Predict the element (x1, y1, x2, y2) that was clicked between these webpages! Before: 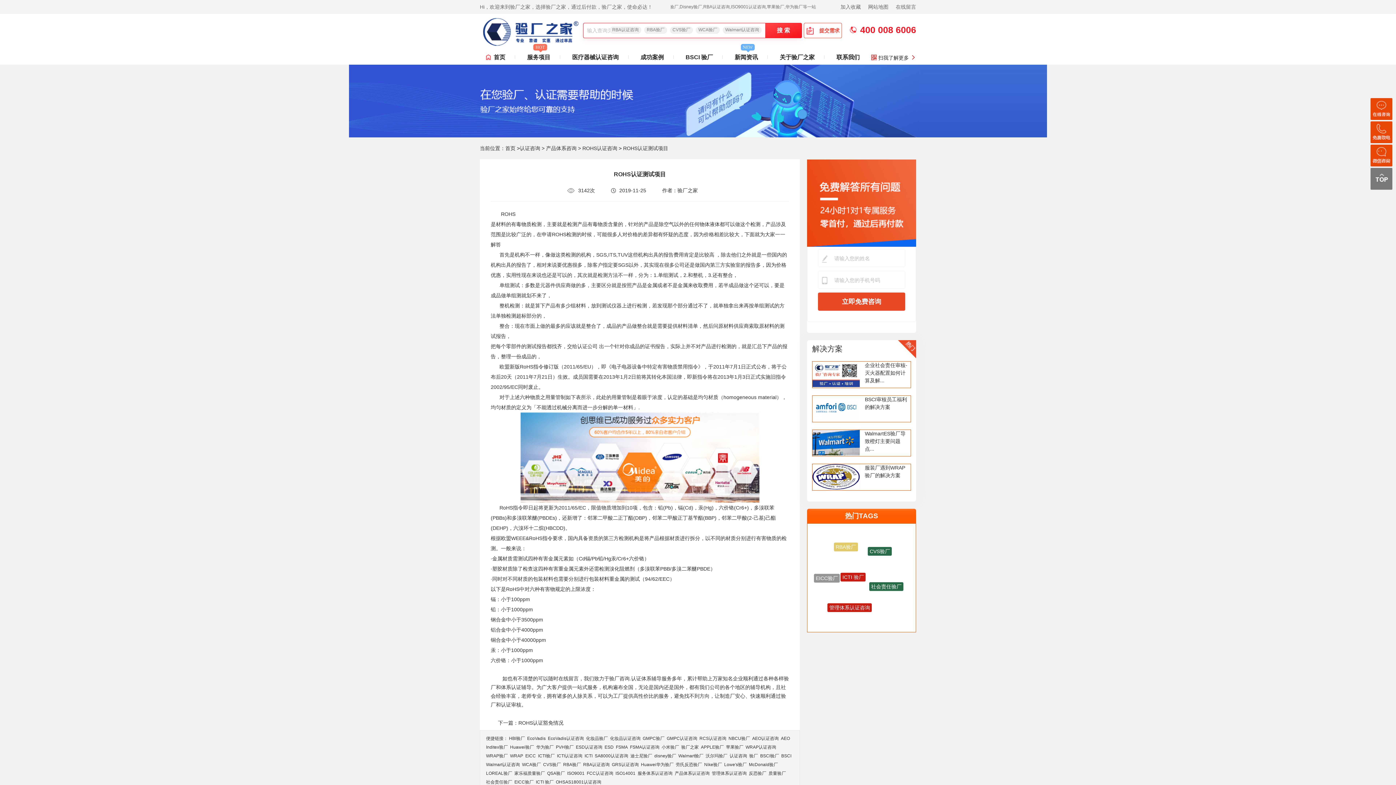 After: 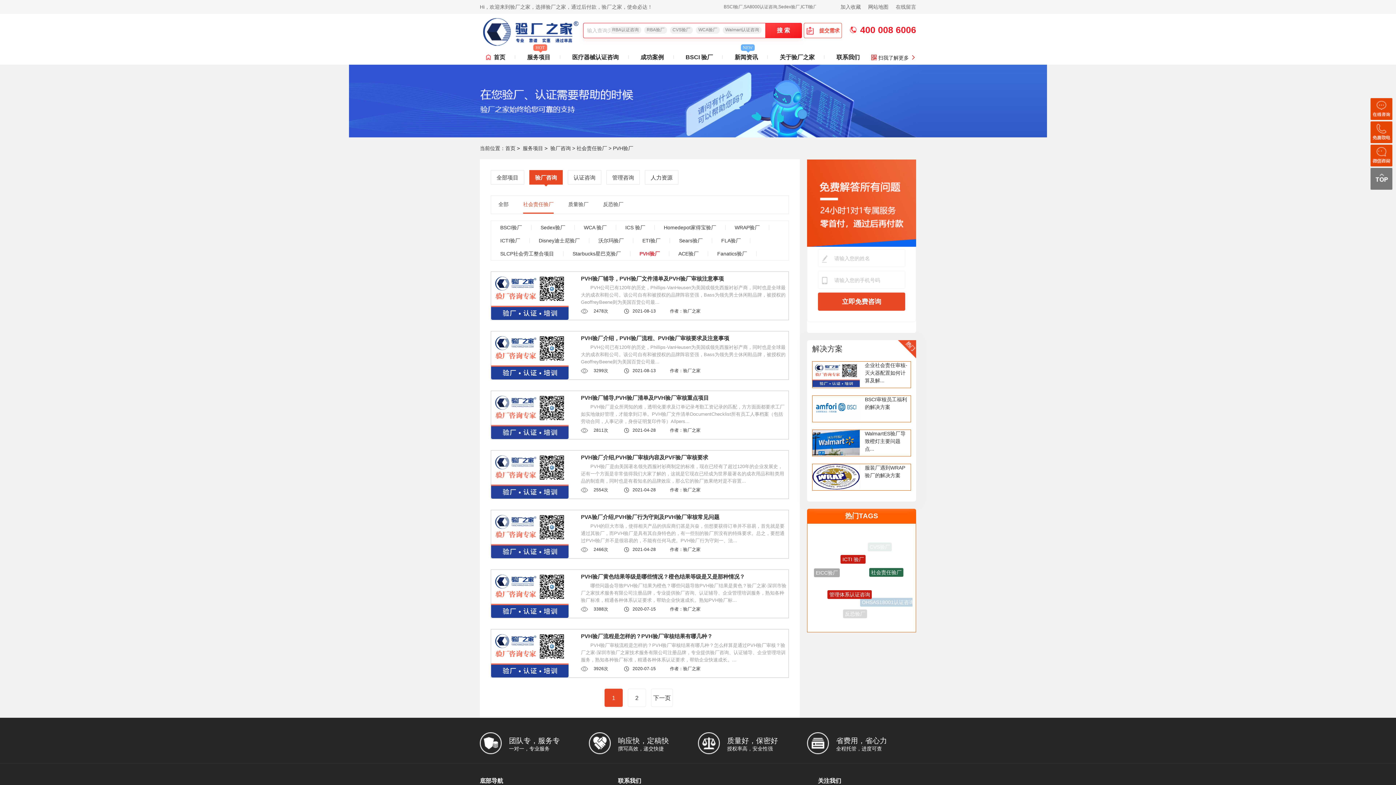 Action: label: PVH验厂 bbox: (556, 743, 573, 752)